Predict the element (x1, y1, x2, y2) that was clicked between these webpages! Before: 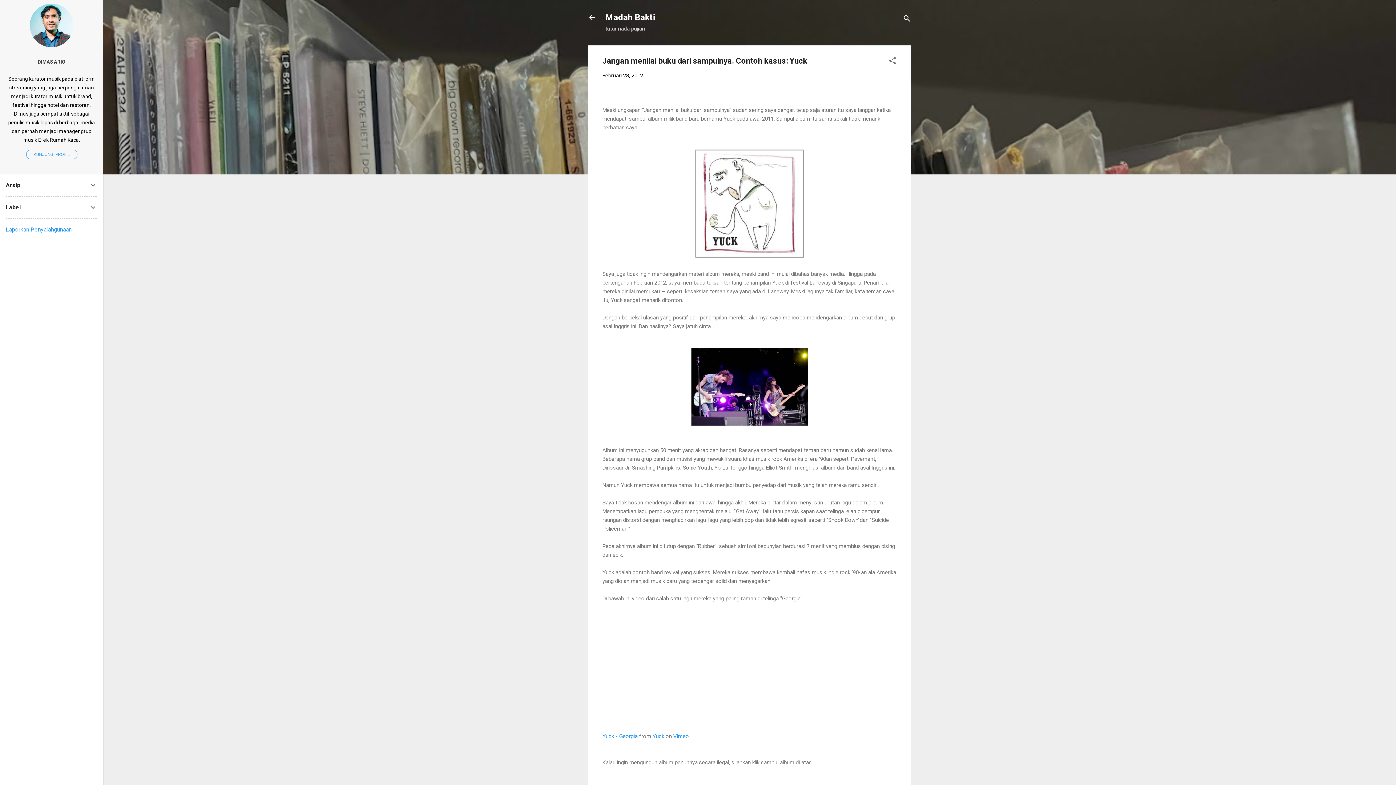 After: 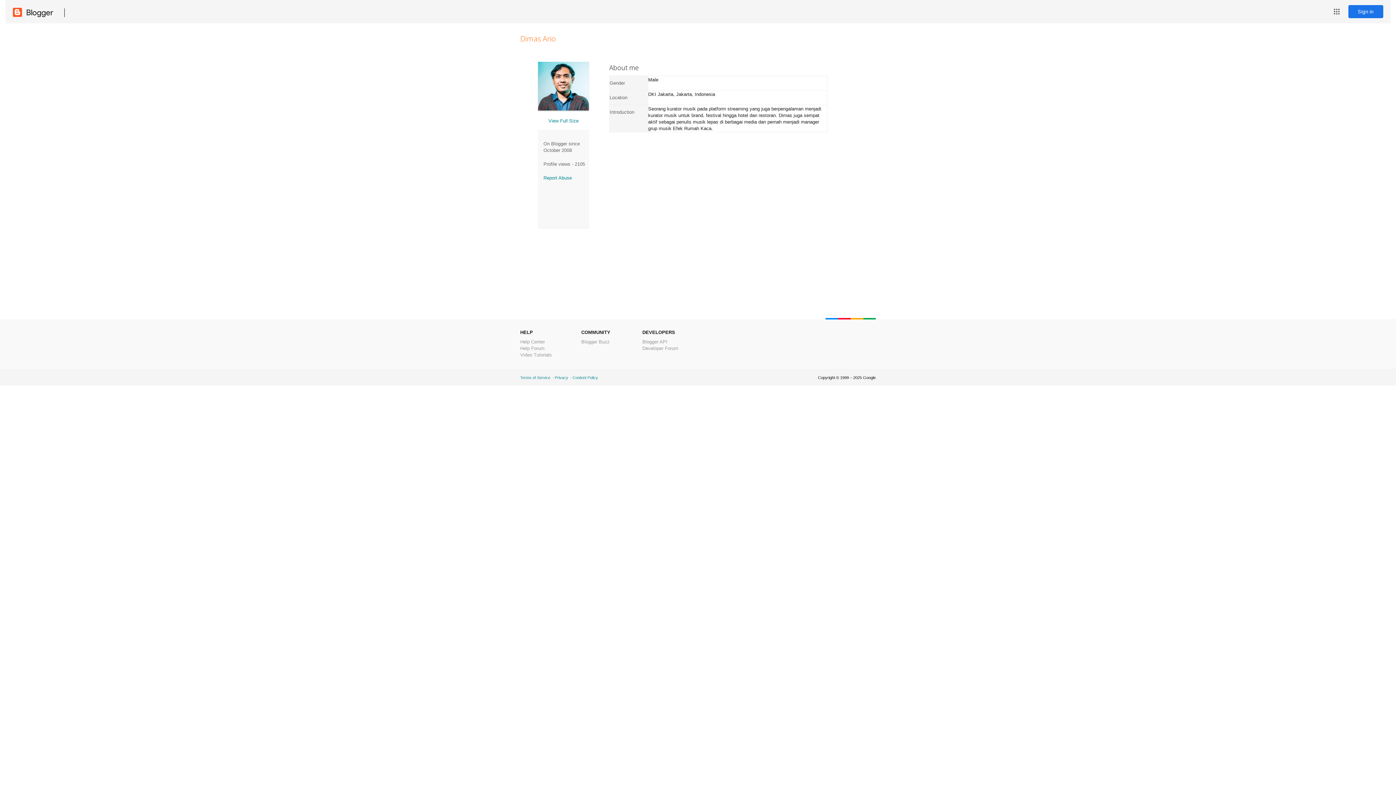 Action: label: KUNJUNGI PROFIL bbox: (26, 149, 77, 159)